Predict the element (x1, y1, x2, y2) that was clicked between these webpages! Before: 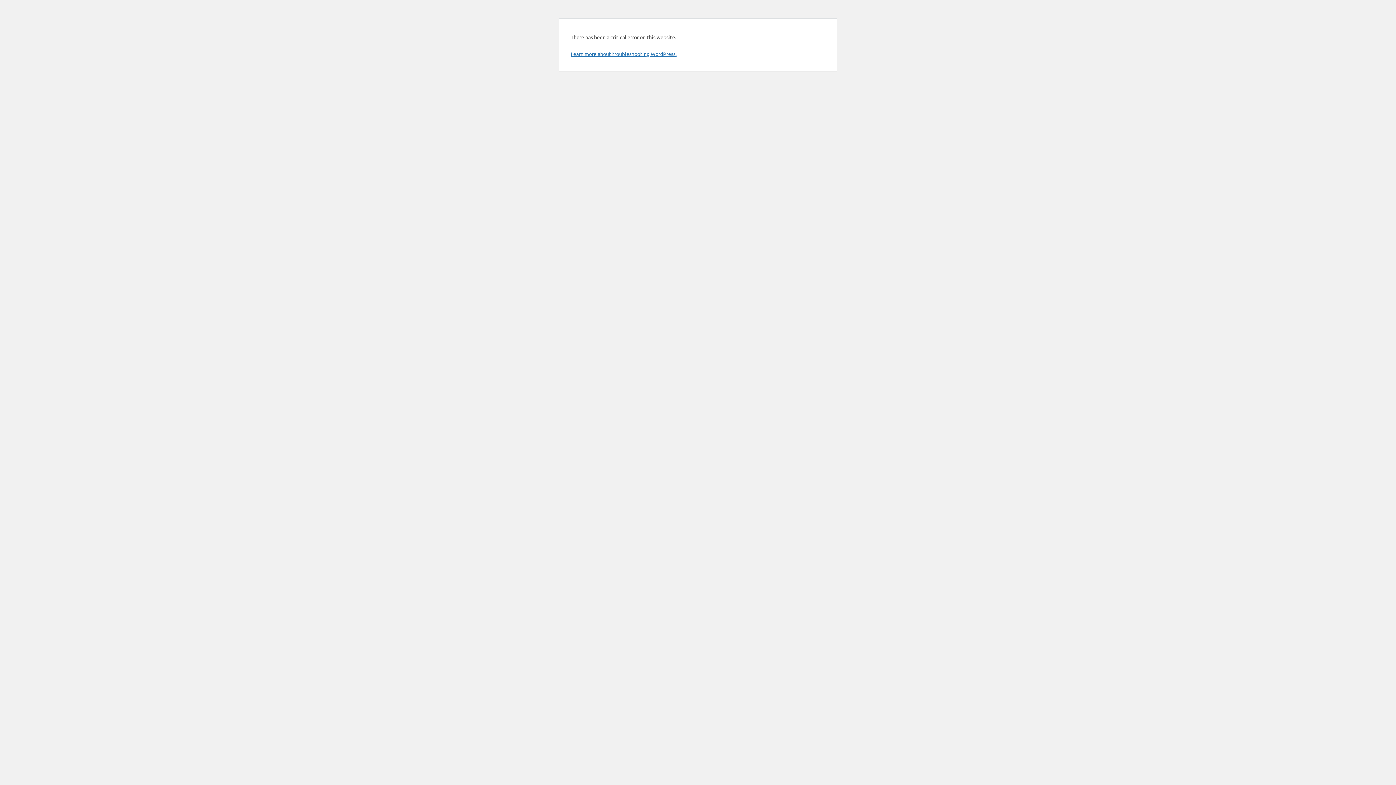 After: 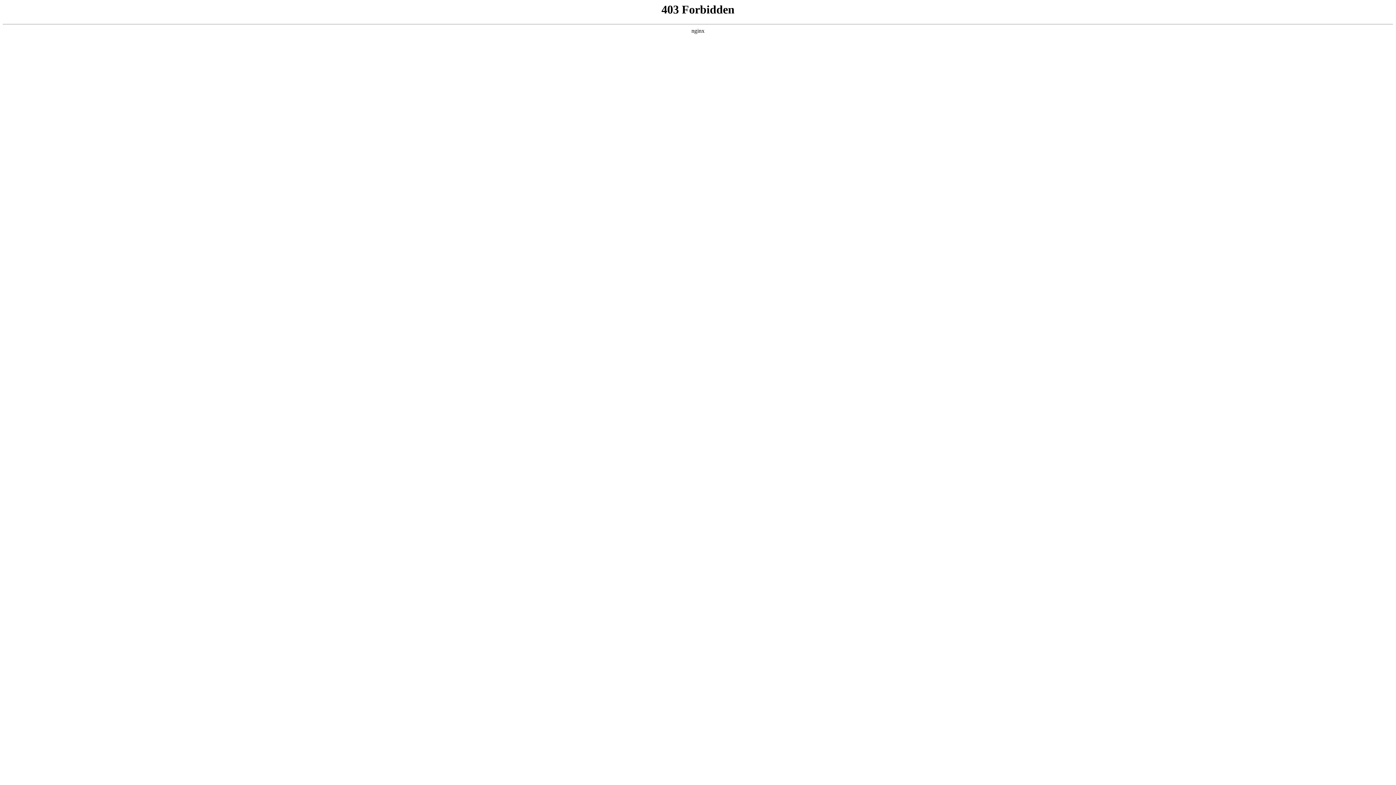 Action: bbox: (570, 50, 676, 57) label: Learn more about troubleshooting WordPress.